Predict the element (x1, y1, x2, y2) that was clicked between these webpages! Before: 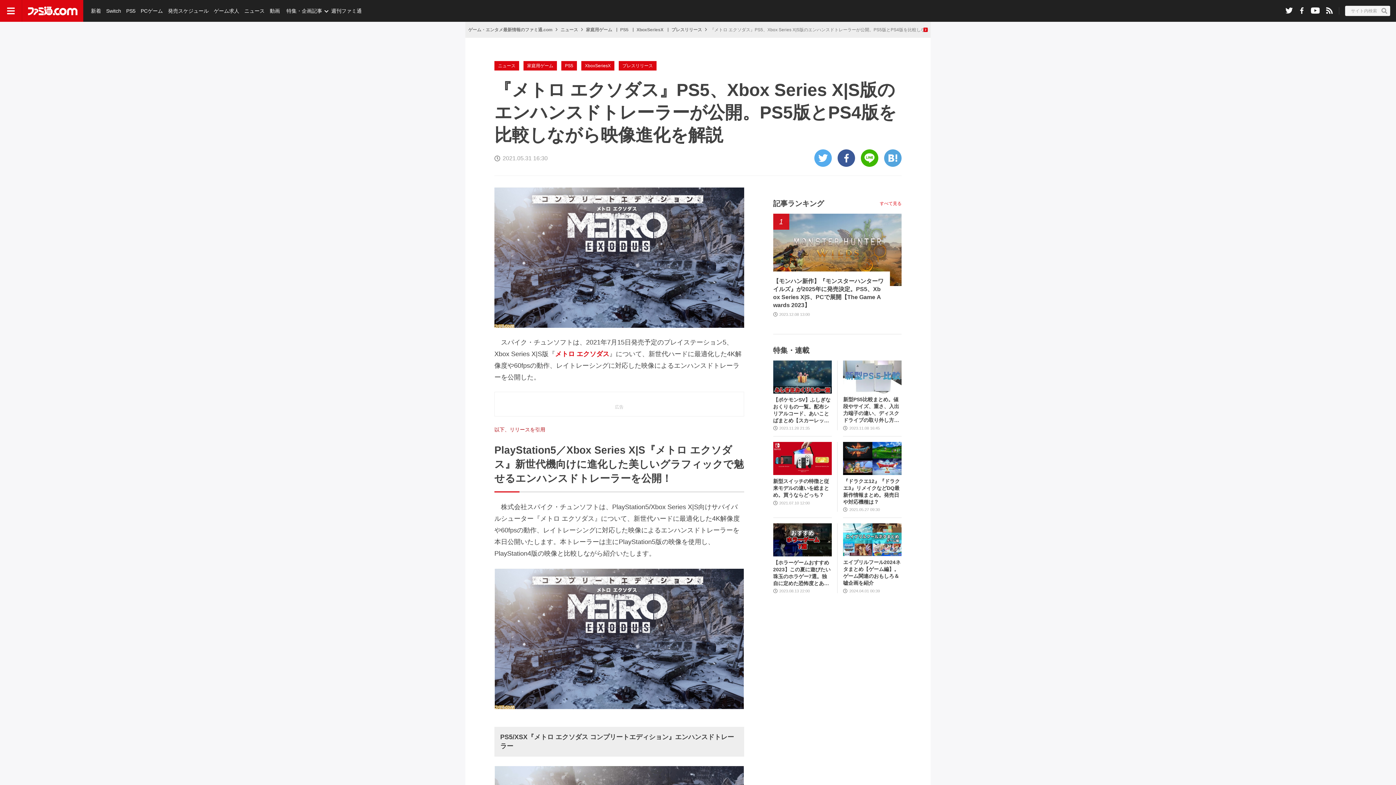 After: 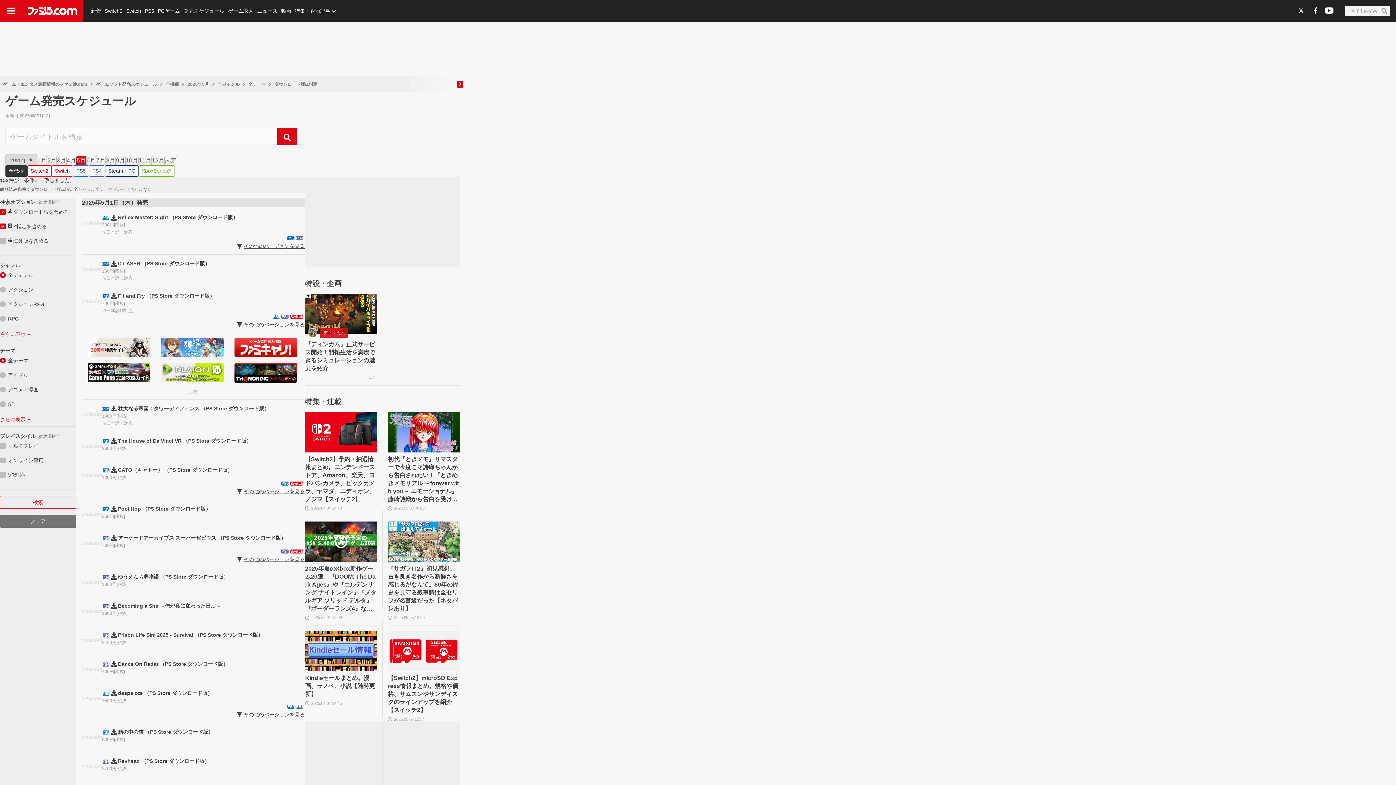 Action: label: 発売スケジュール bbox: (166, 0, 210, 21)